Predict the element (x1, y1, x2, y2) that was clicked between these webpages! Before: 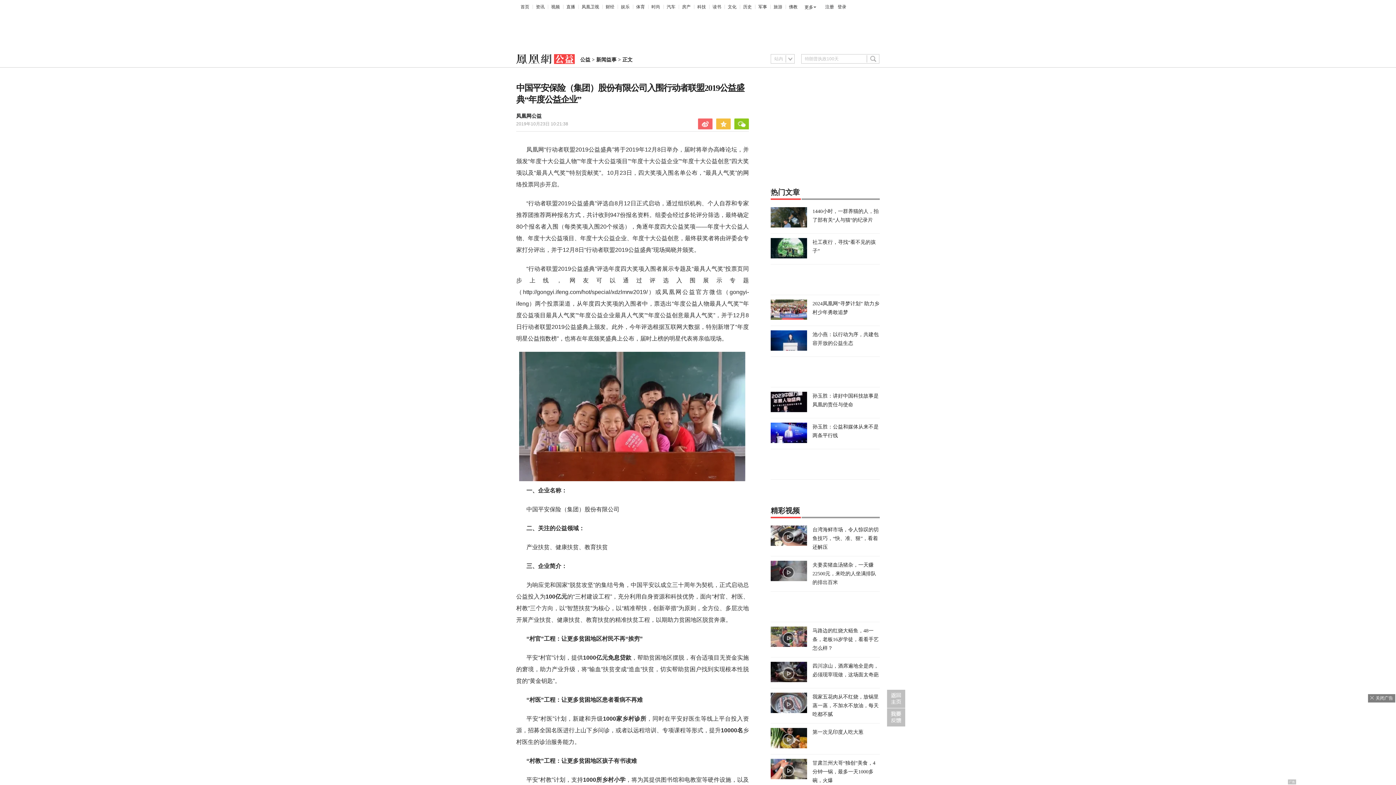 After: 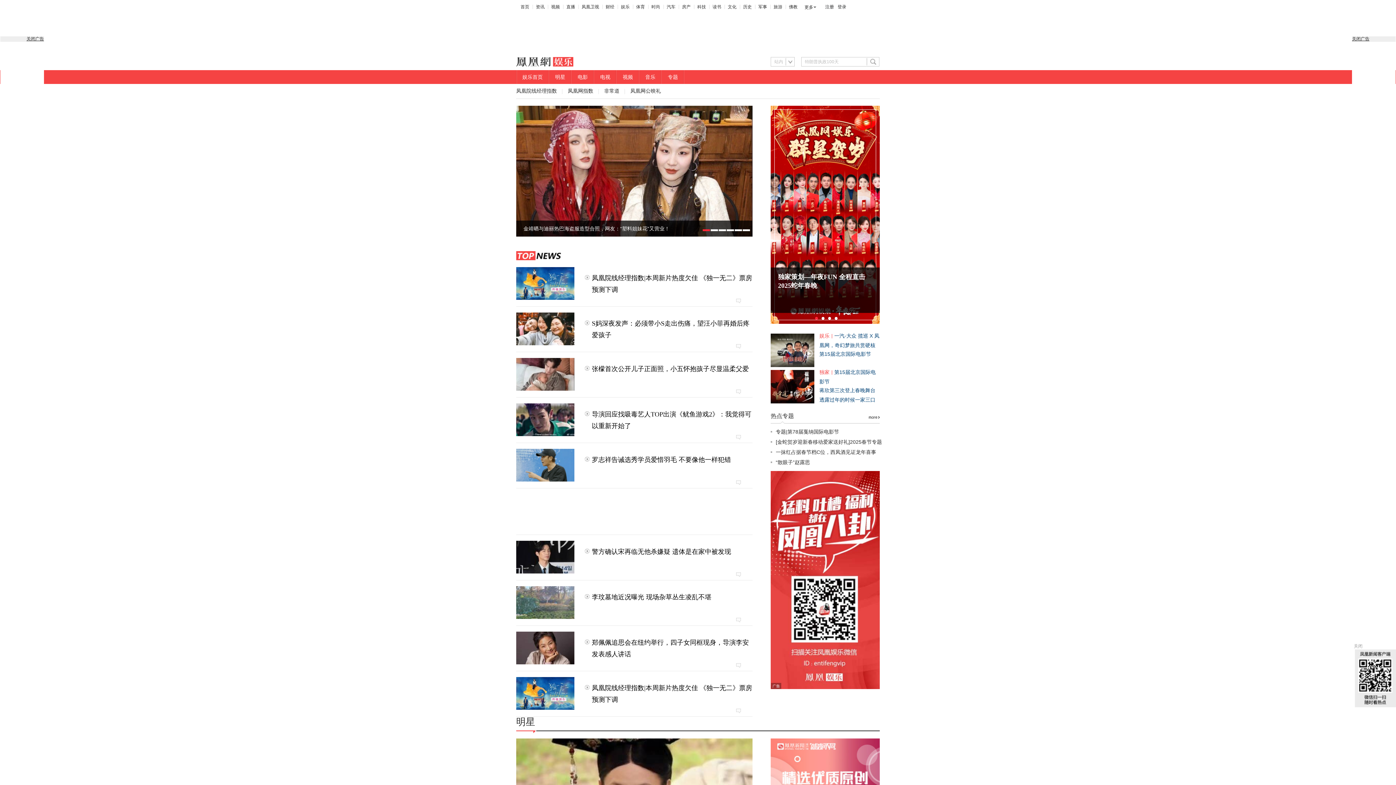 Action: label: 娱乐 bbox: (621, 4, 629, 9)